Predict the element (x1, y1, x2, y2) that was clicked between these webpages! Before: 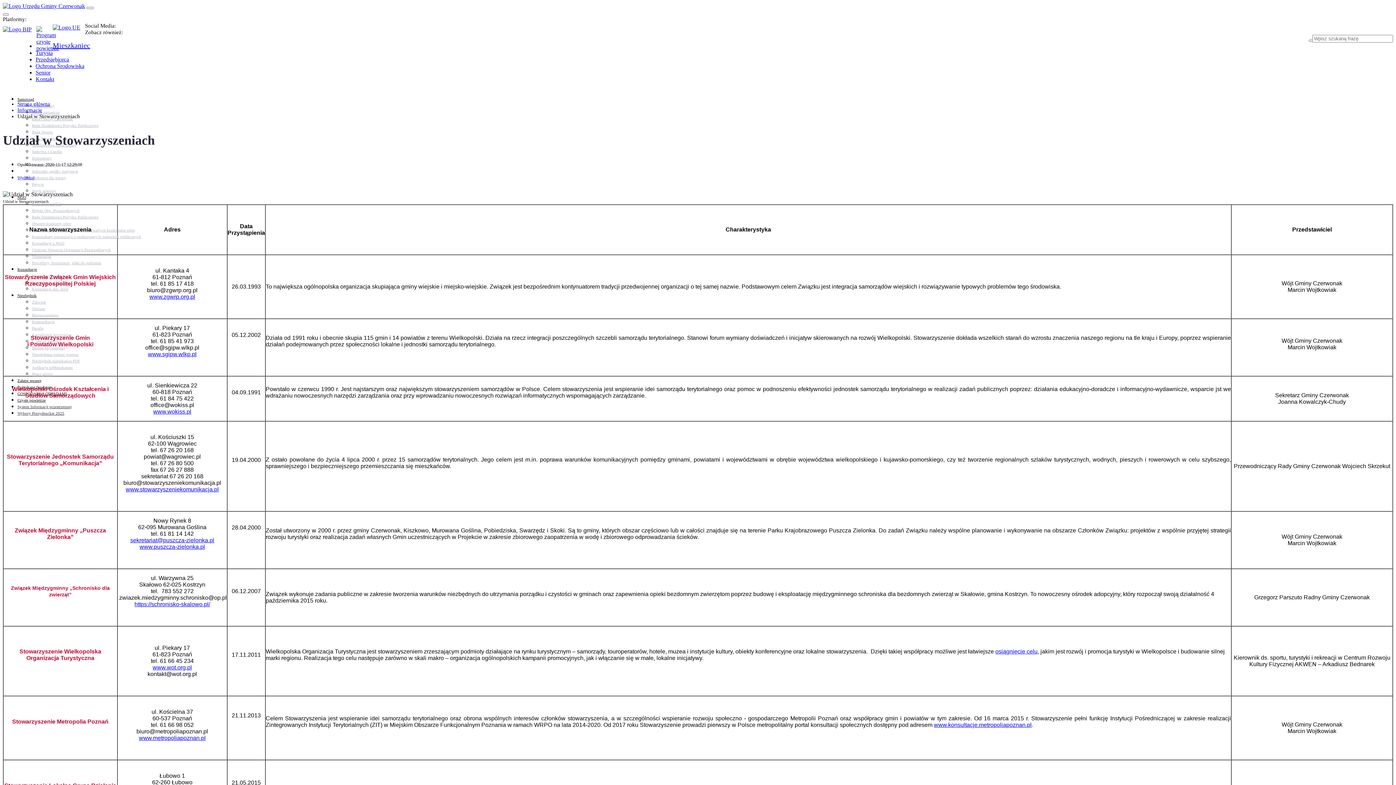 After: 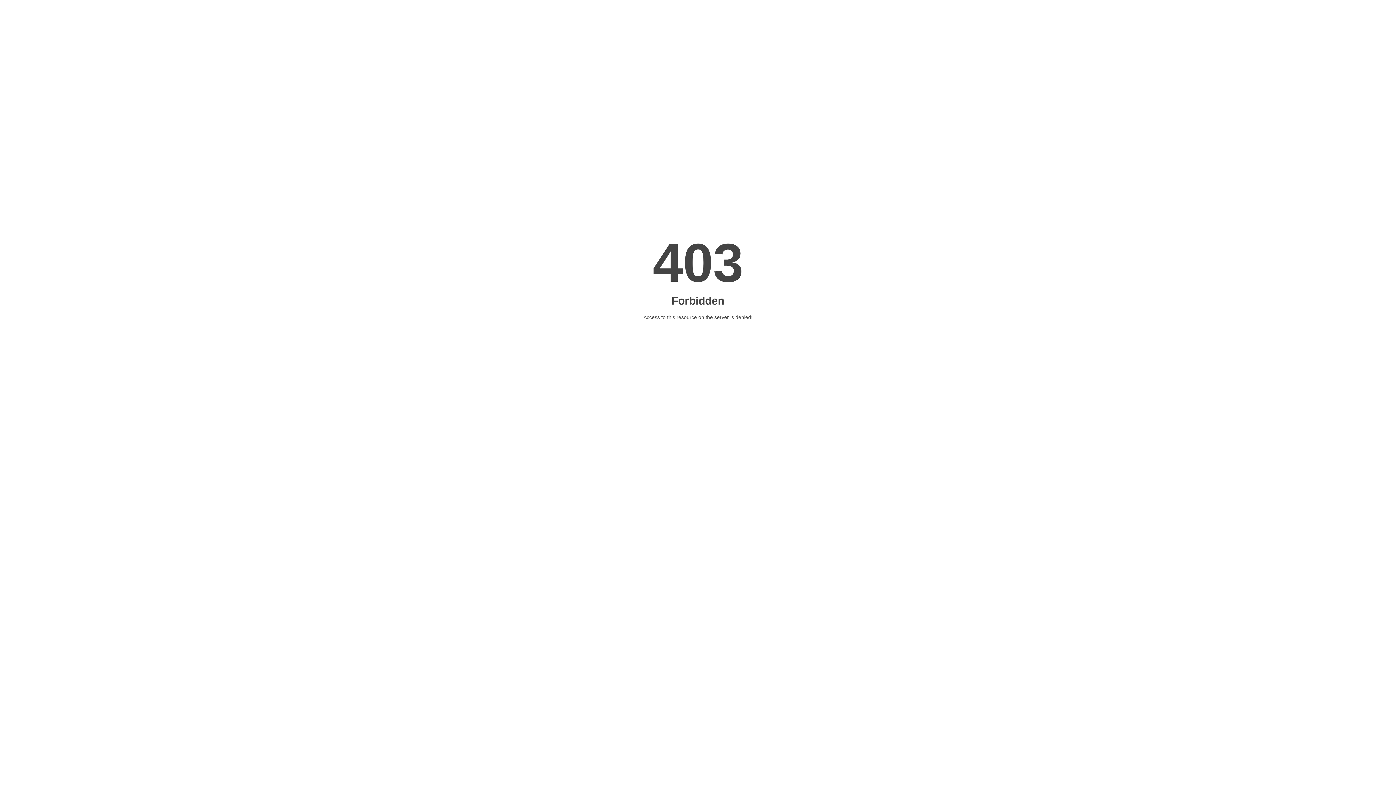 Action: bbox: (995, 648, 1037, 655) label: osiągnięcie celu